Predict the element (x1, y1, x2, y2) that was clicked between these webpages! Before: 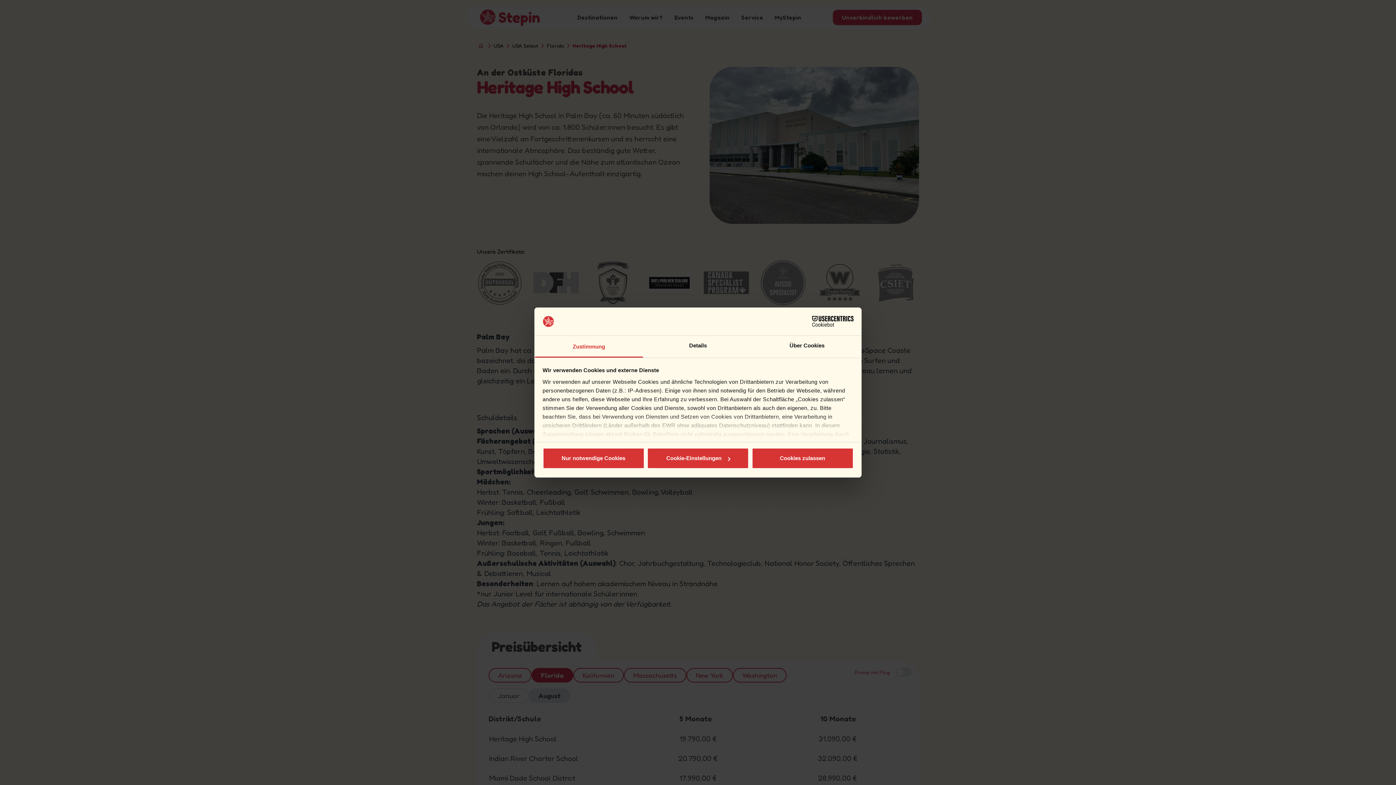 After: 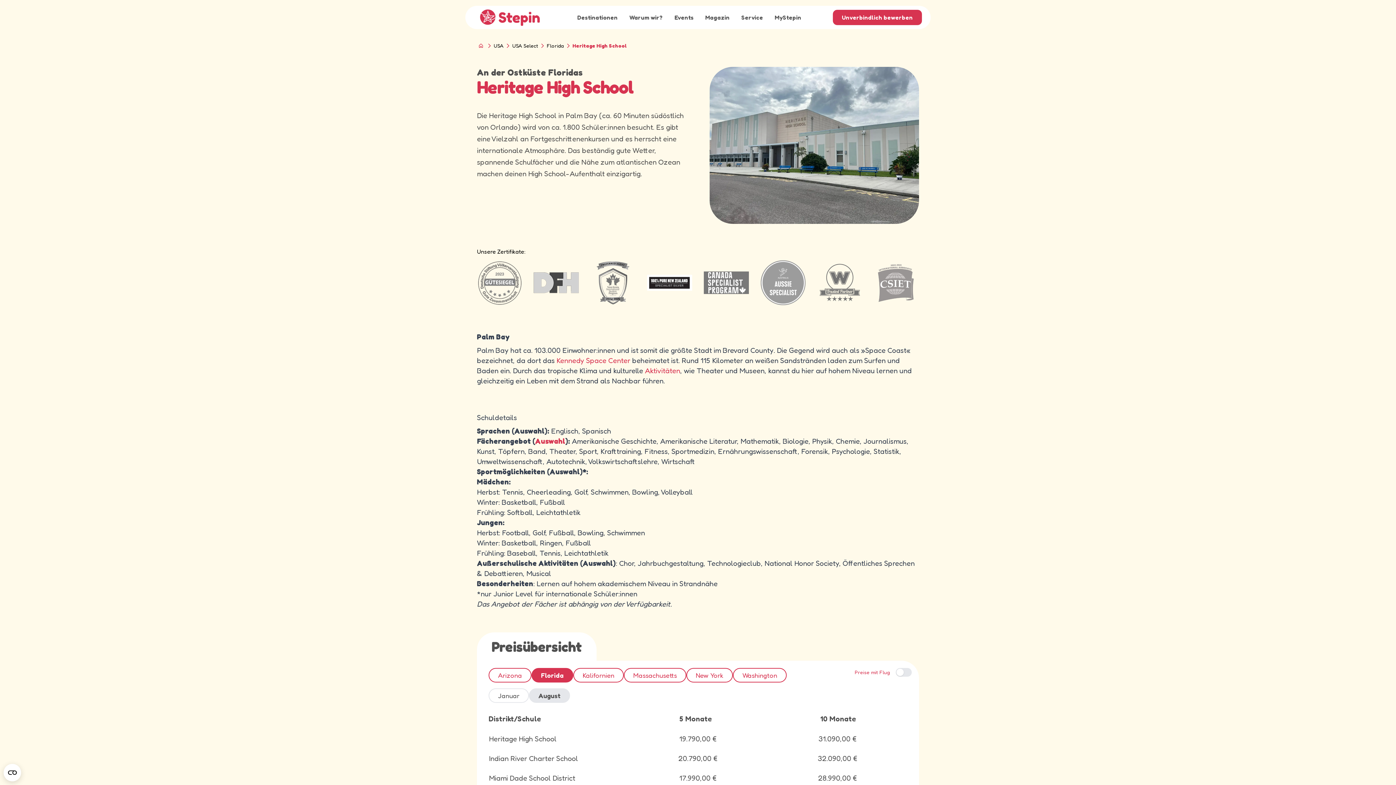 Action: label: Nur notwendige Cookies bbox: (542, 448, 644, 469)